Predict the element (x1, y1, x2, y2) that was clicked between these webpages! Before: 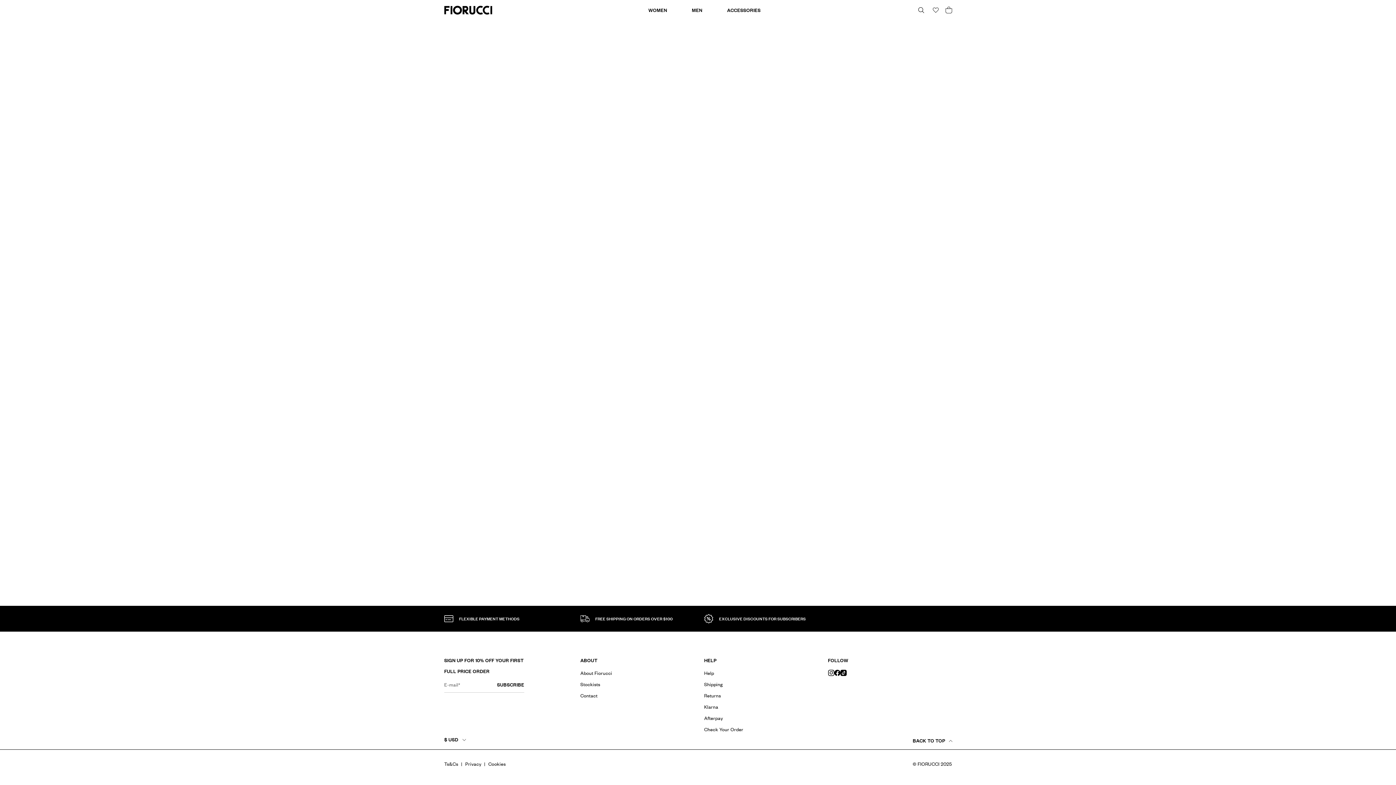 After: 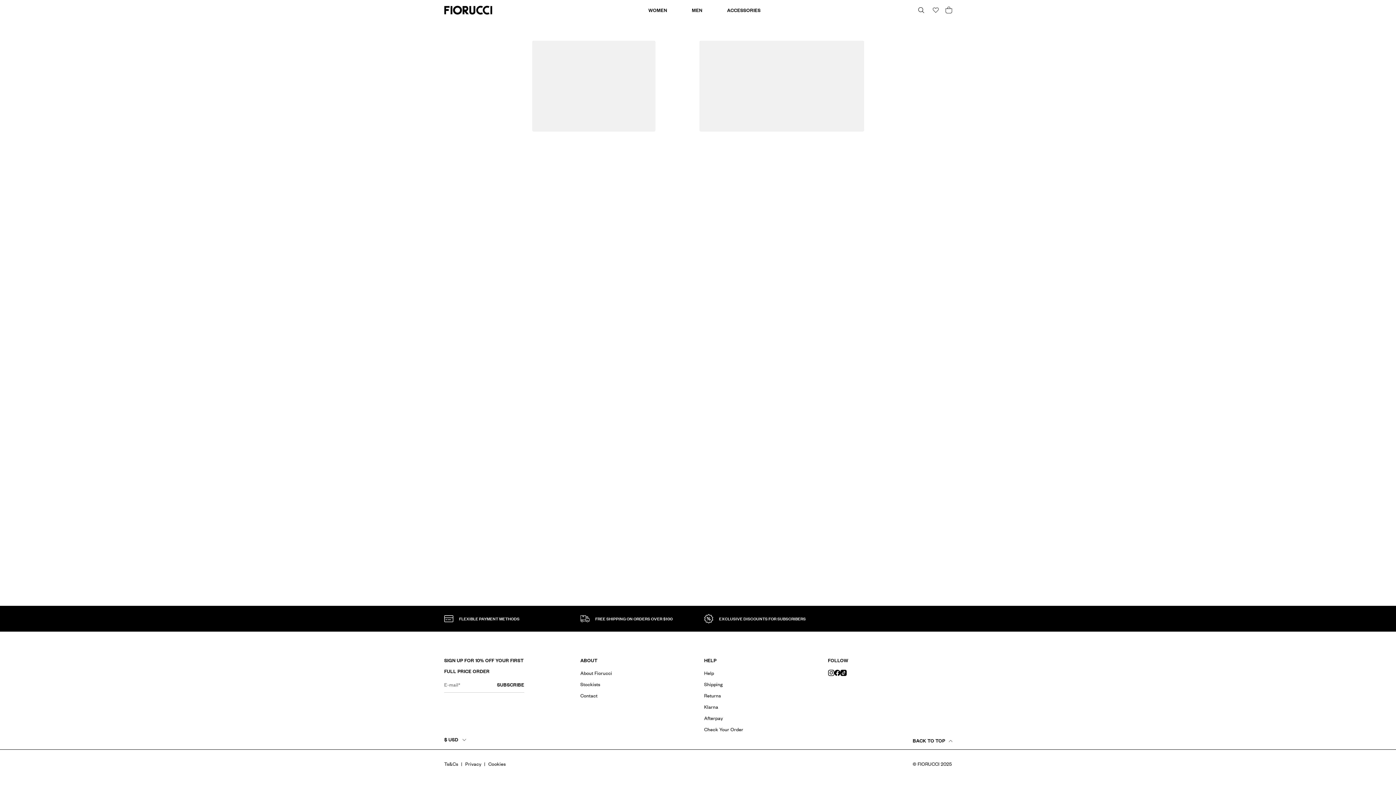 Action: bbox: (444, 760, 458, 768) label: Ts&Cs